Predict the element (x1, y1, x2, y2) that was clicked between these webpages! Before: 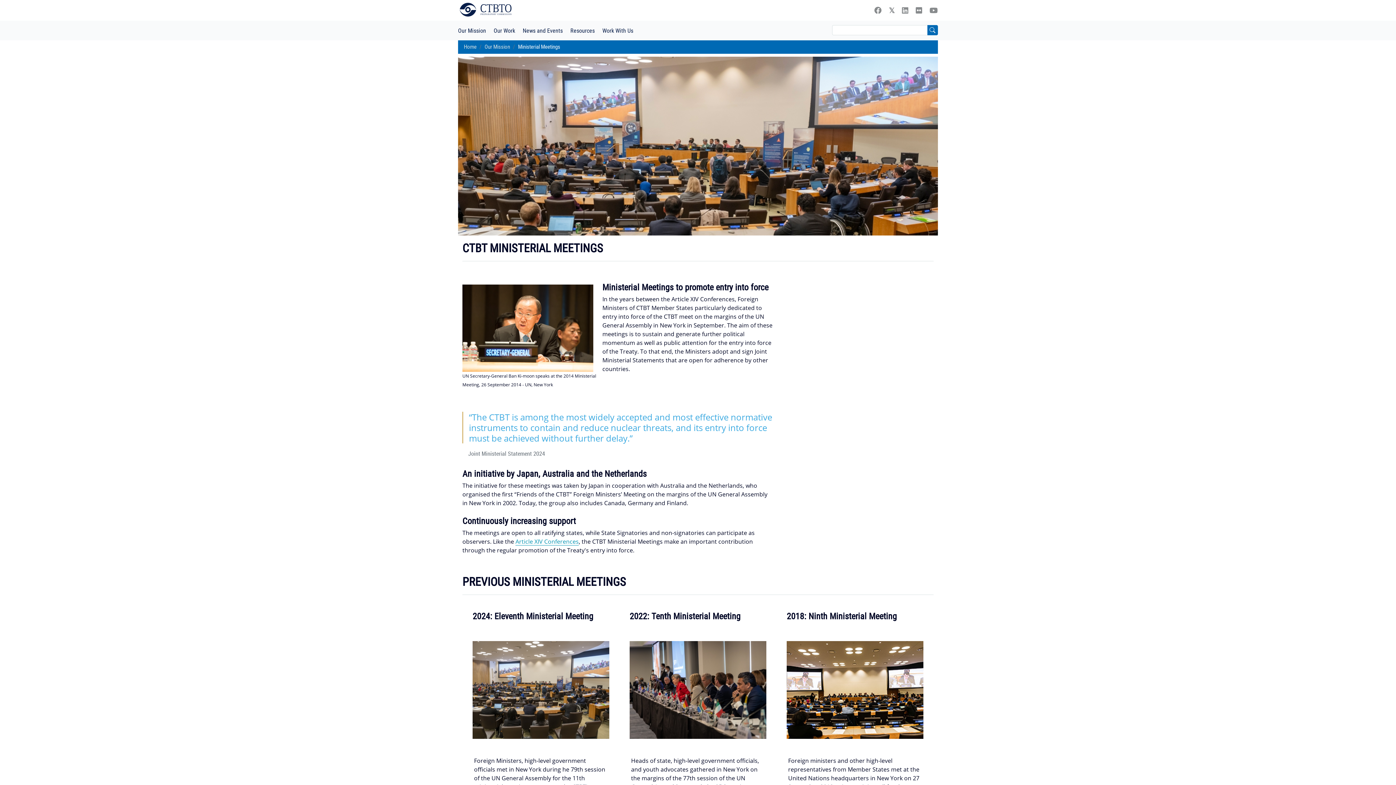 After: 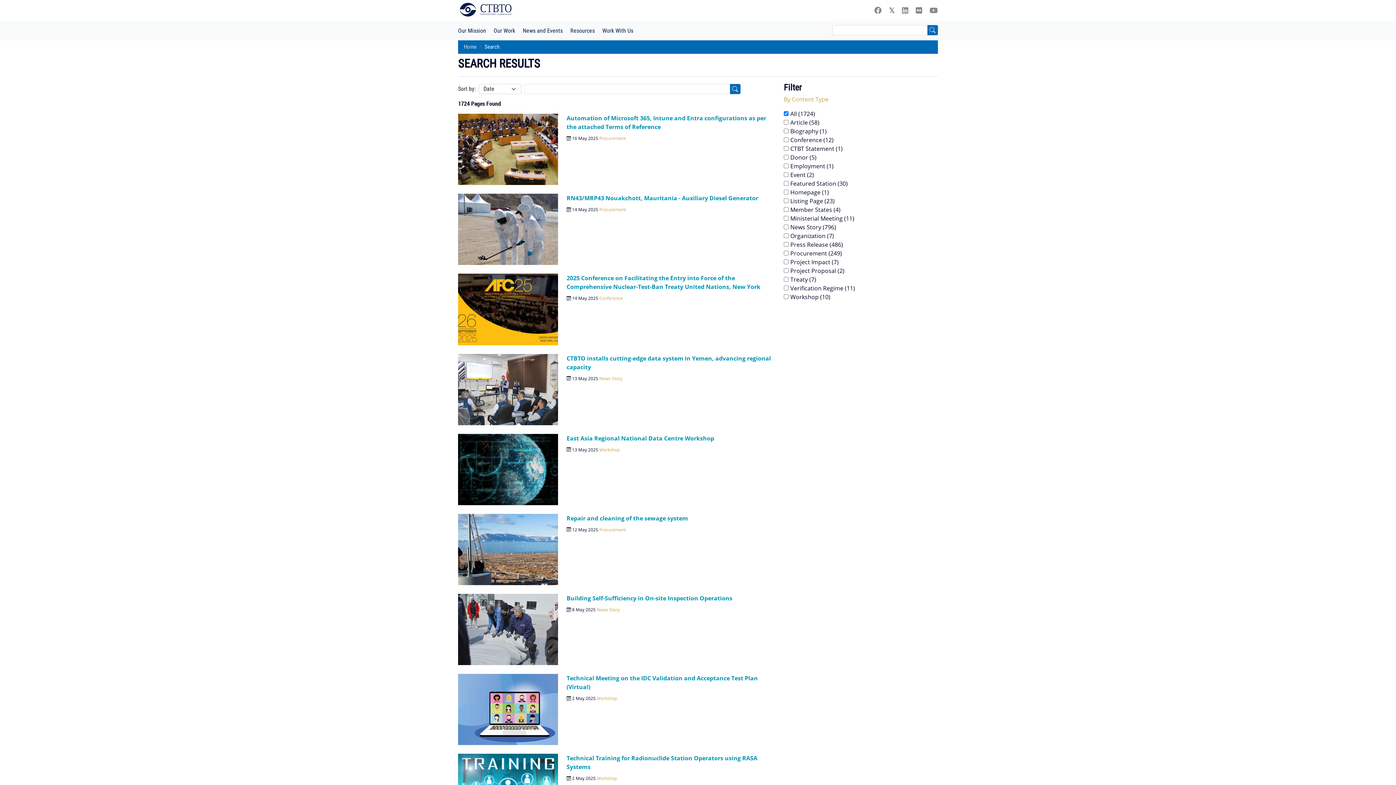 Action: bbox: (927, 25, 938, 35)